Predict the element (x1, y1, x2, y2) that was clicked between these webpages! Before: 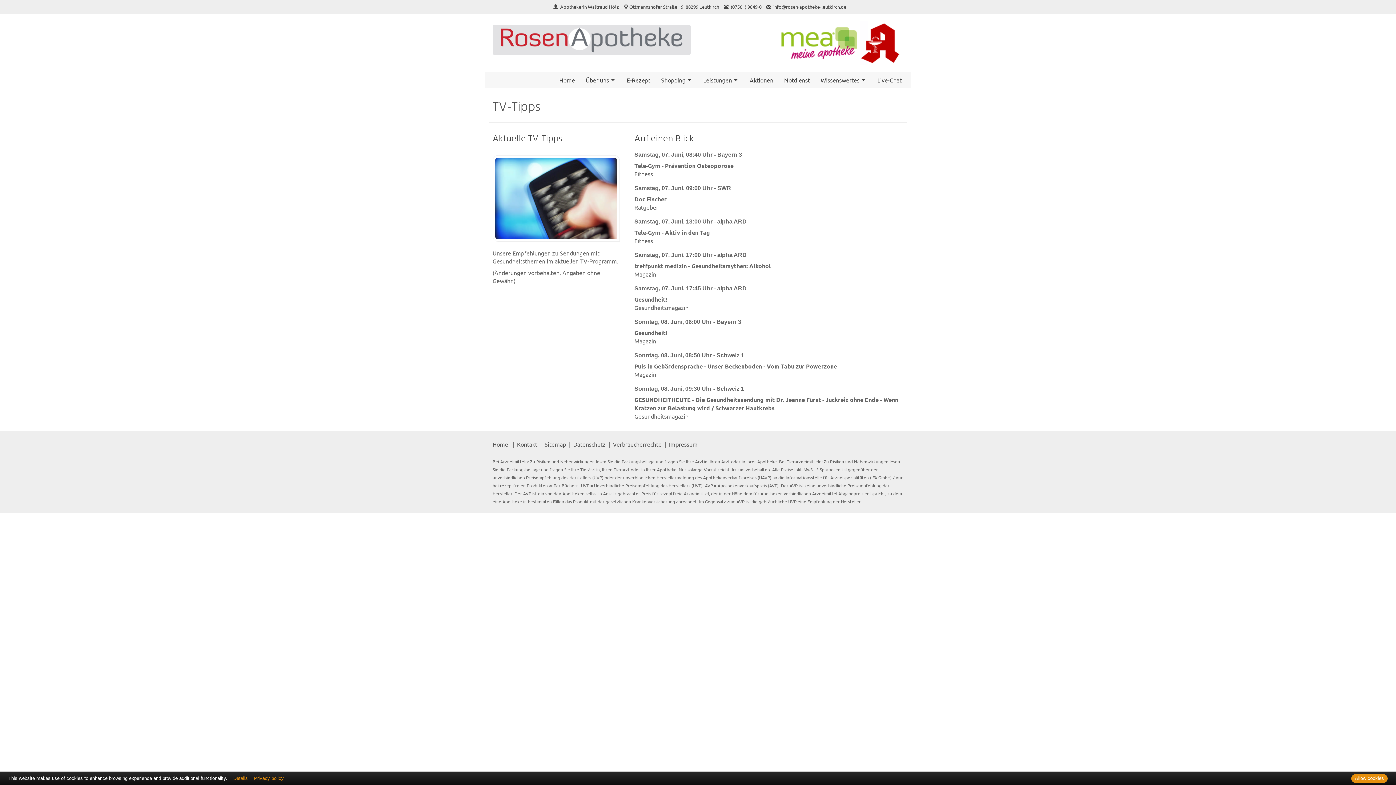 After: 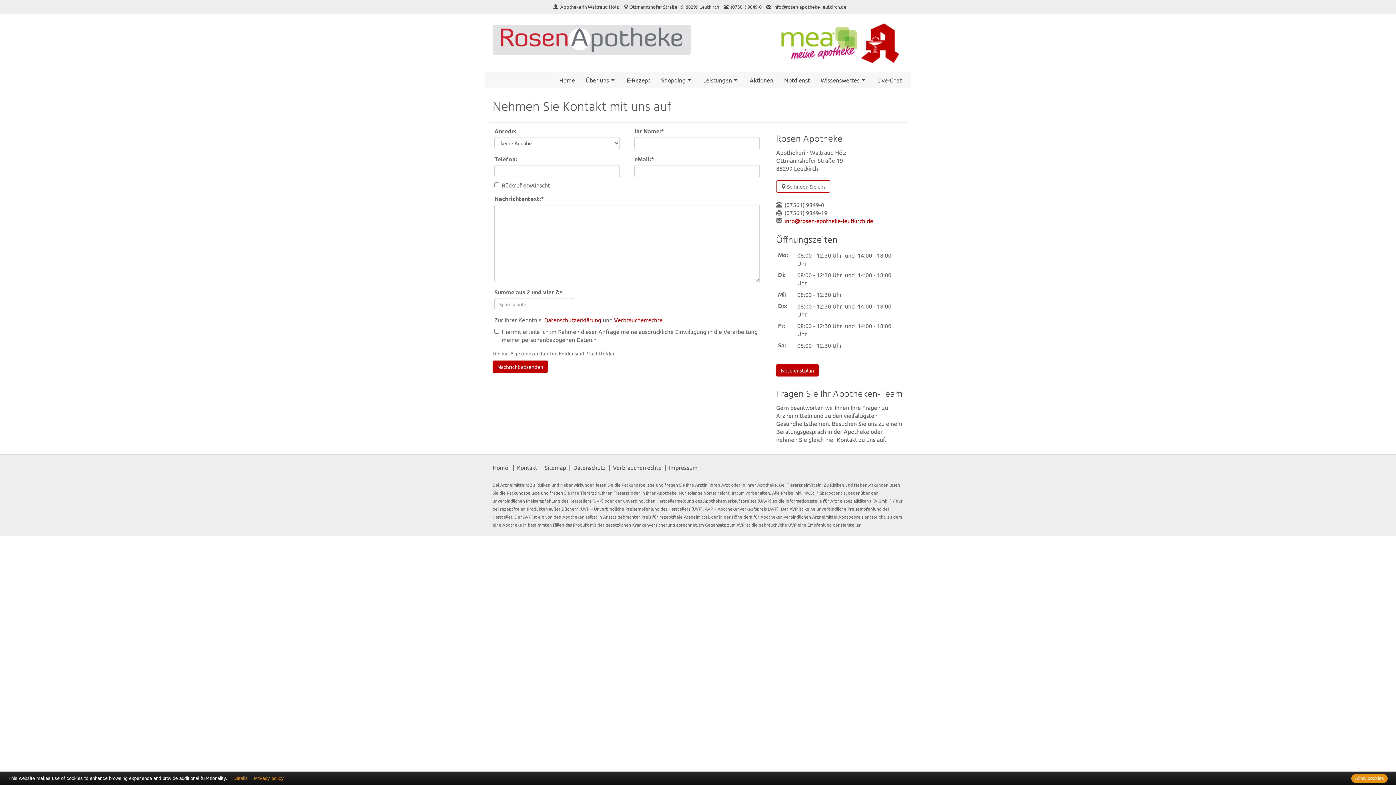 Action: bbox: (517, 440, 537, 448) label: Kontakt